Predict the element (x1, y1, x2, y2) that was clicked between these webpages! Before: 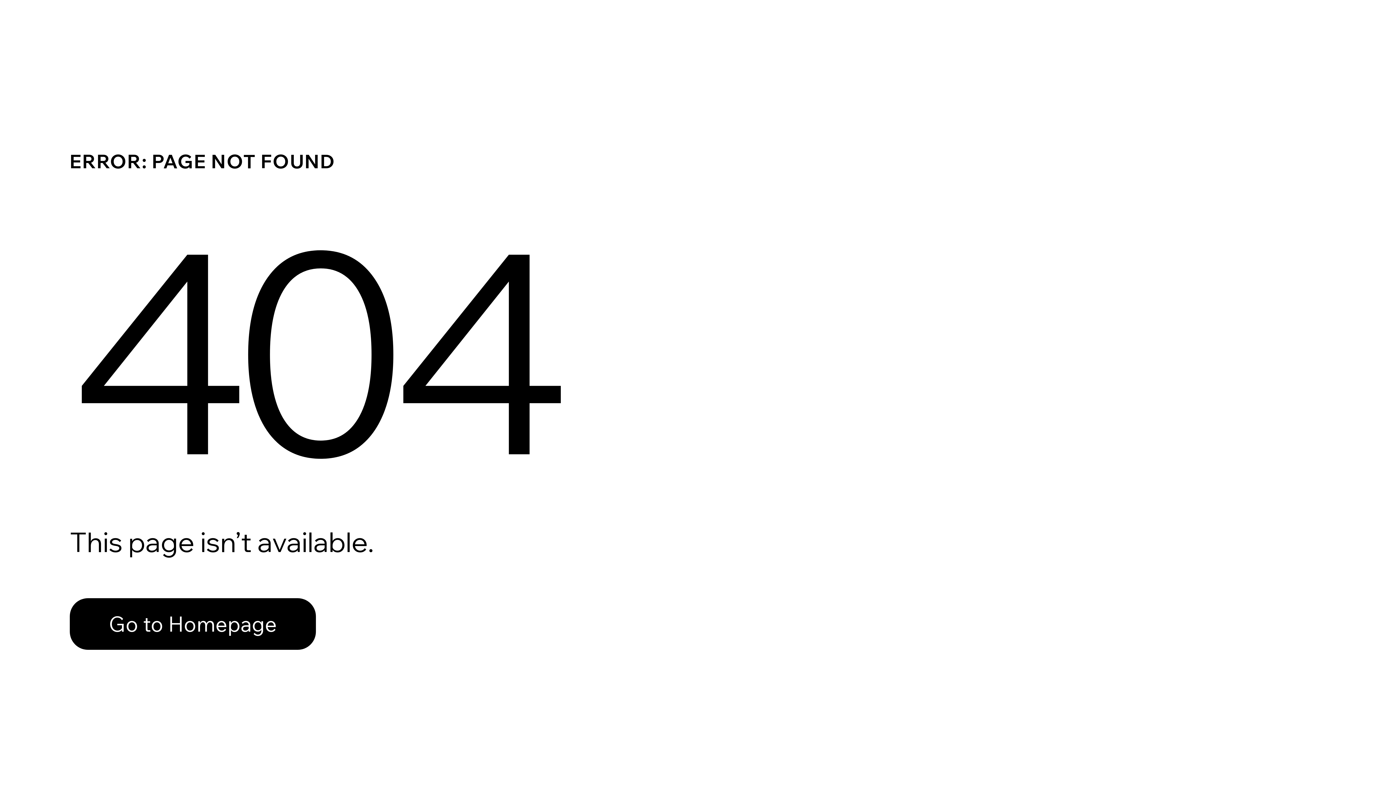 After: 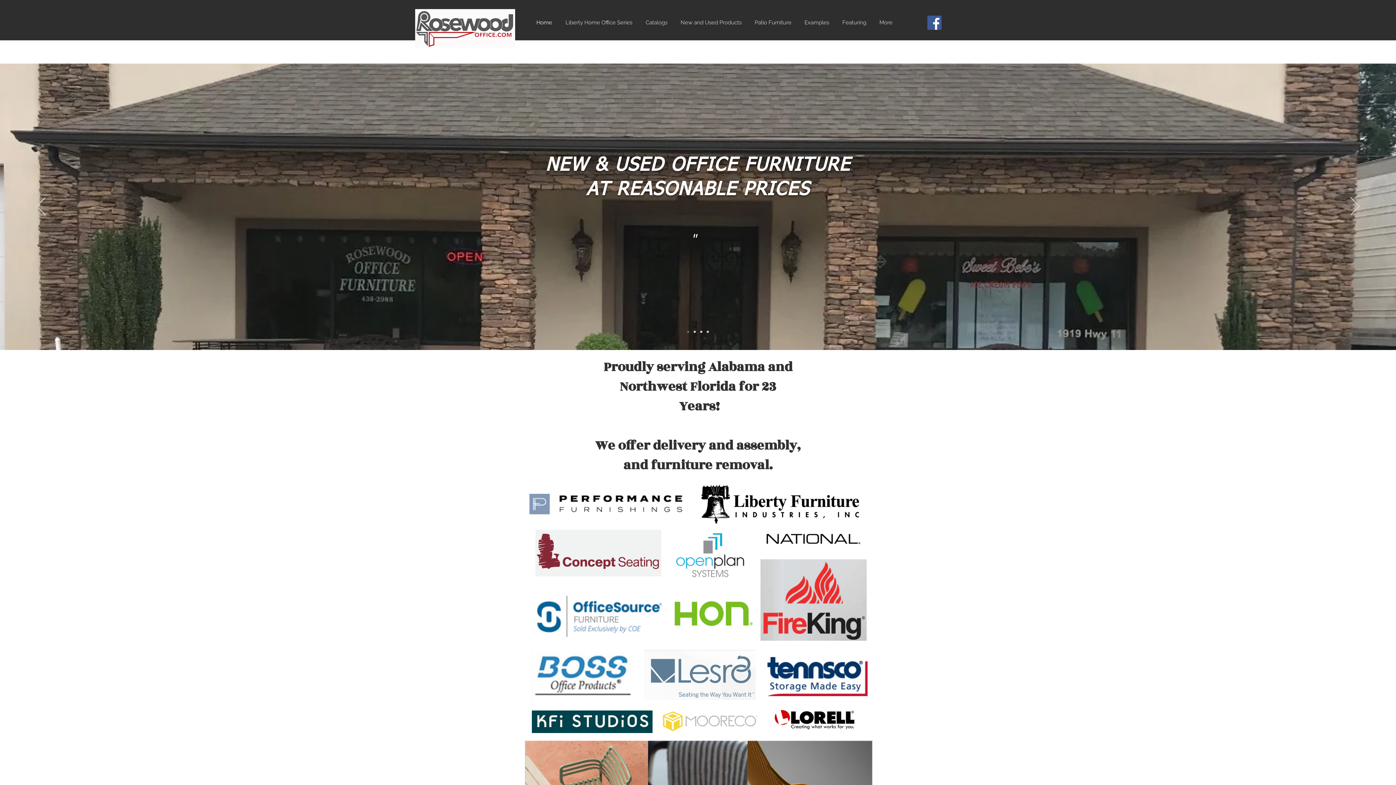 Action: bbox: (69, 582, 768, 659) label: Go to Homepage